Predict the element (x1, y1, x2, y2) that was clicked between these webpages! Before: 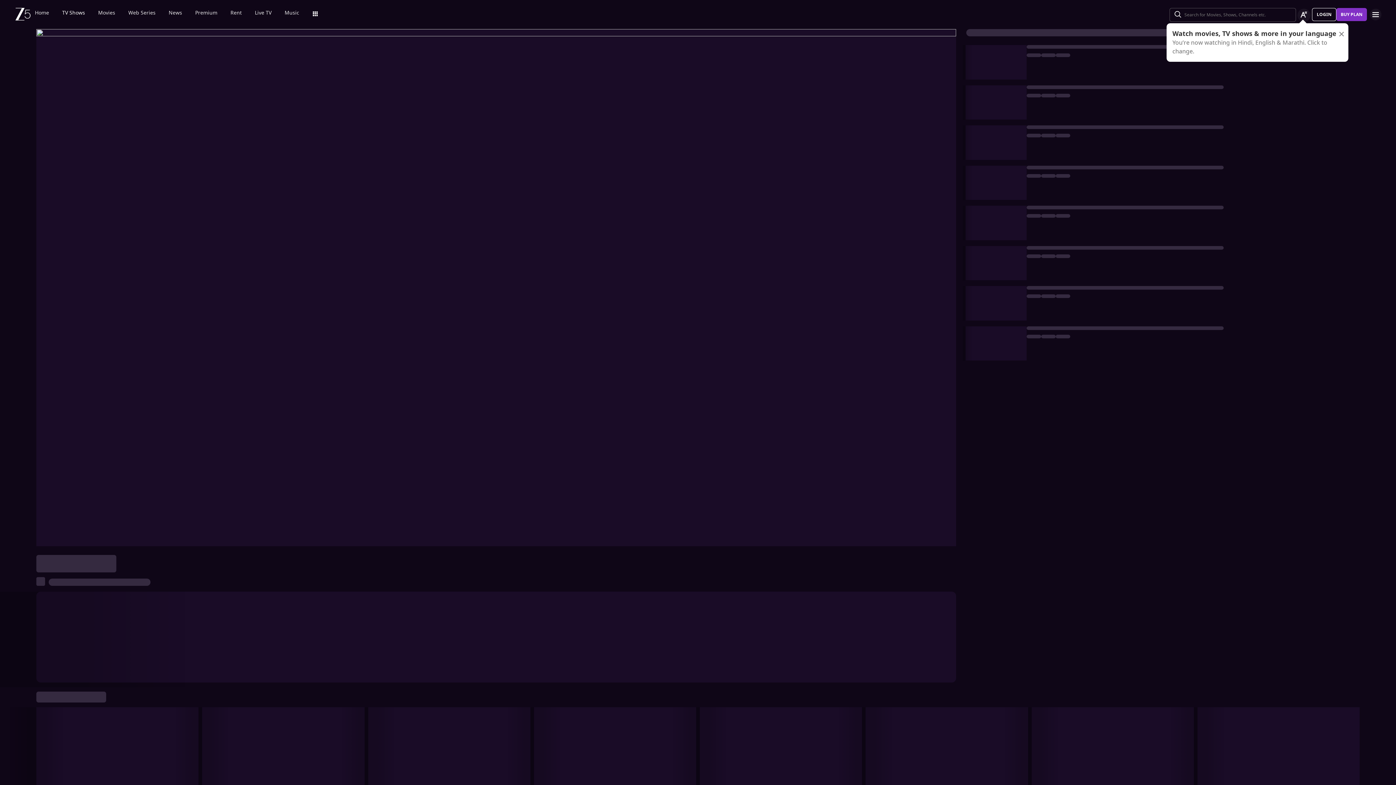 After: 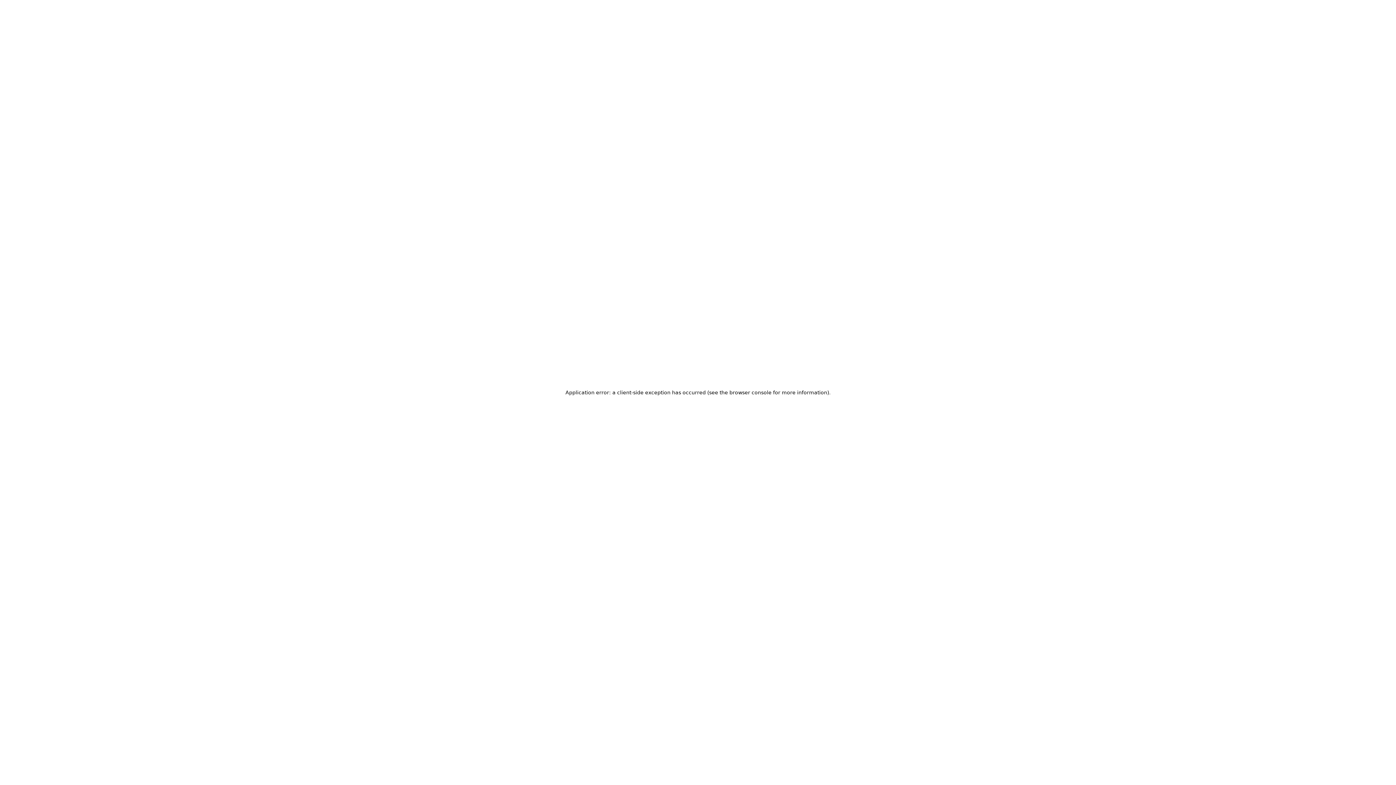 Action: bbox: (1370, 8, 1381, 20) label: hamburger menu icon